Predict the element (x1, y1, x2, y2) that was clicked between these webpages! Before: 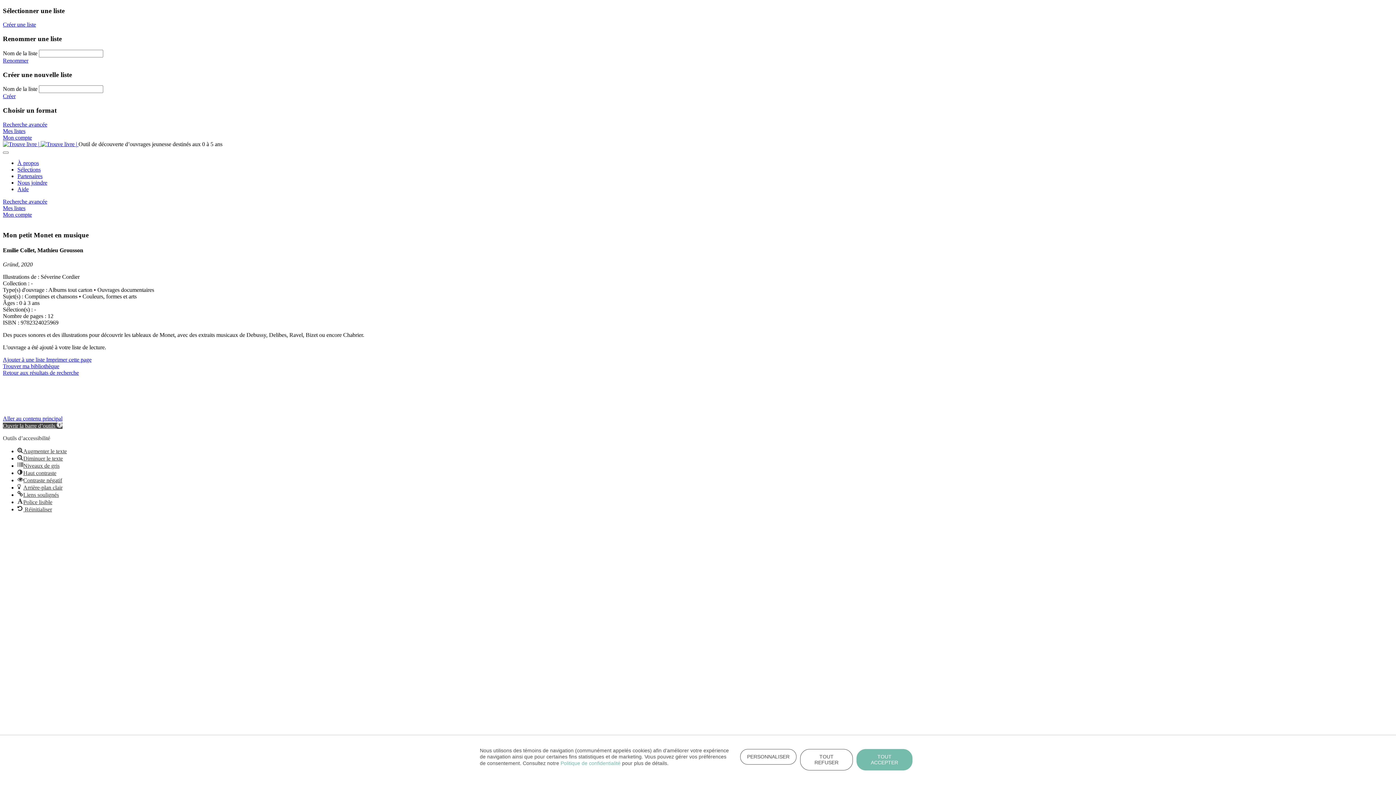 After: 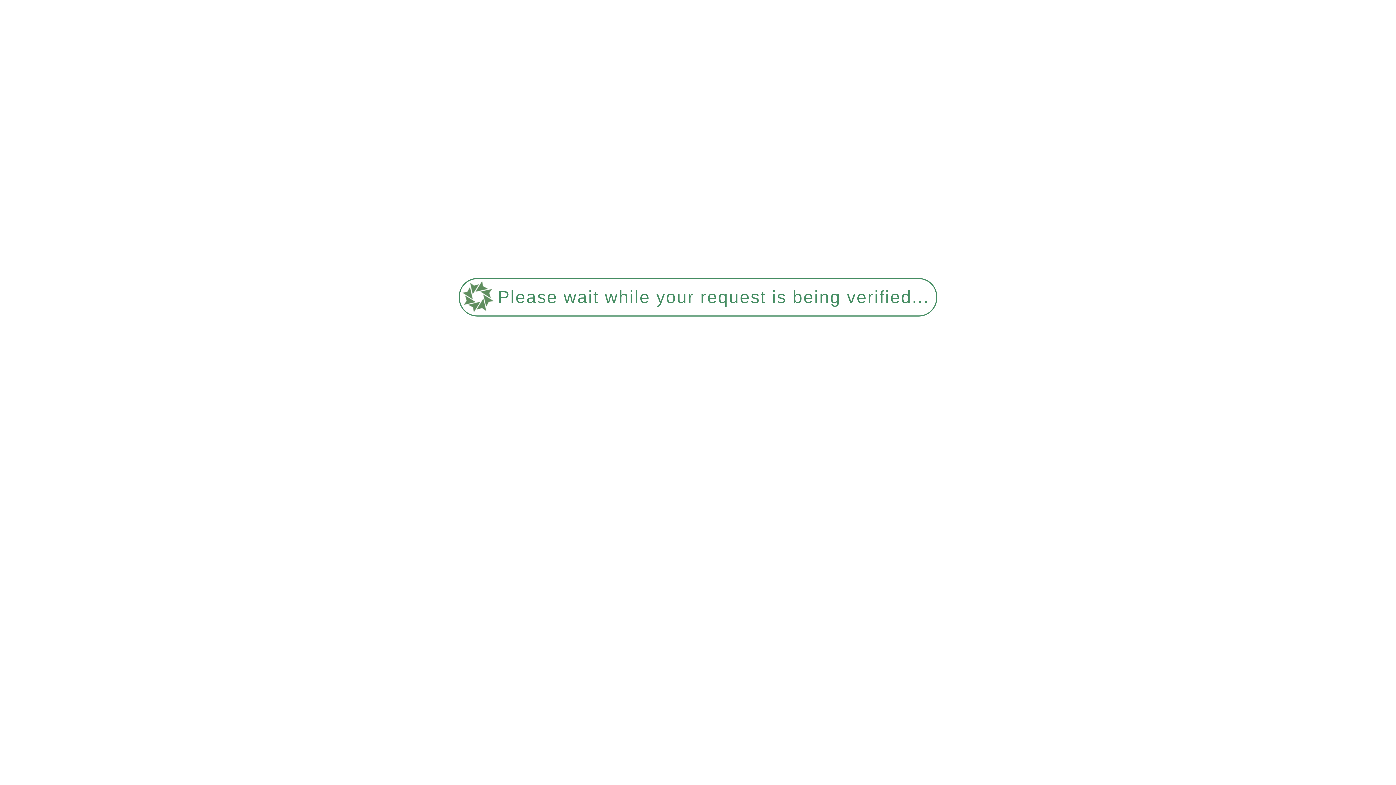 Action: label: Mes listes bbox: (2, 205, 25, 211)